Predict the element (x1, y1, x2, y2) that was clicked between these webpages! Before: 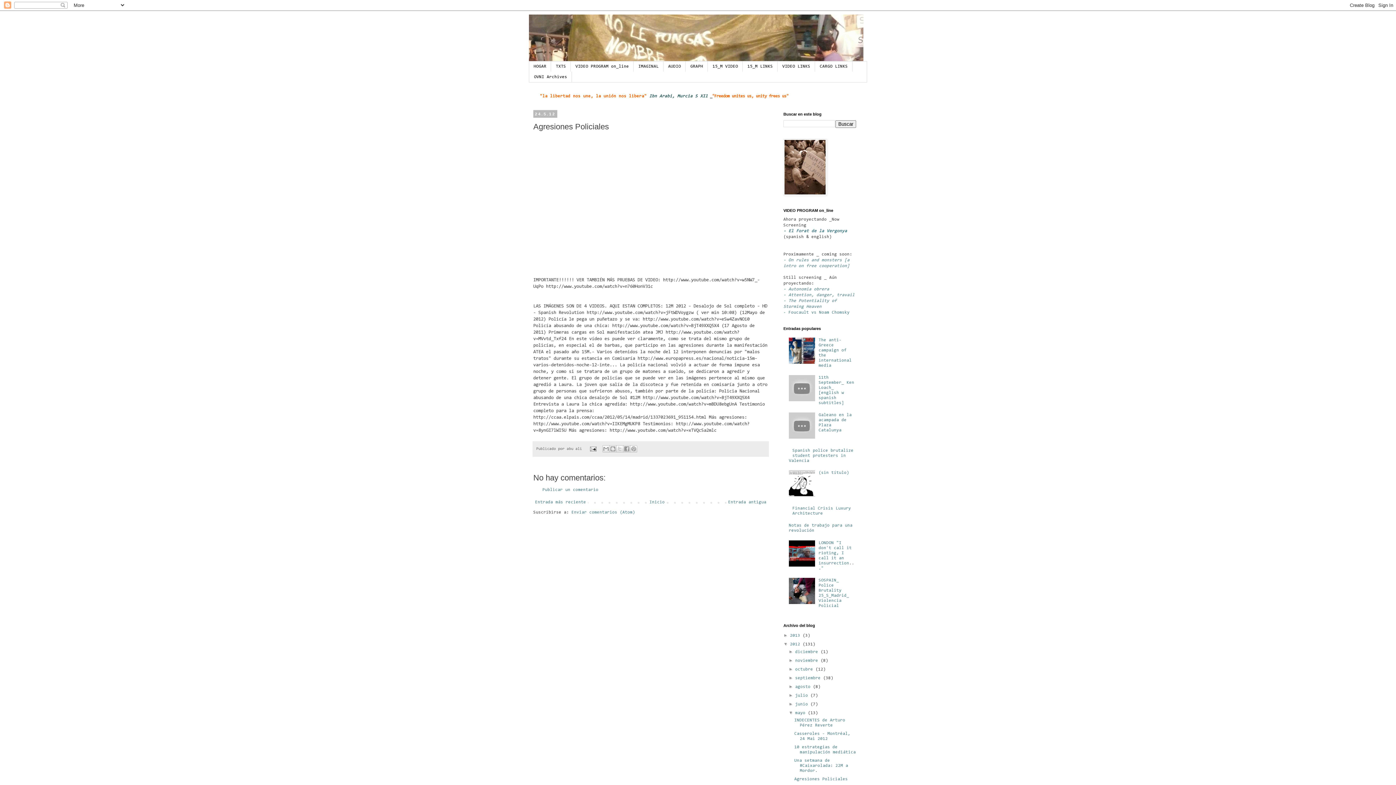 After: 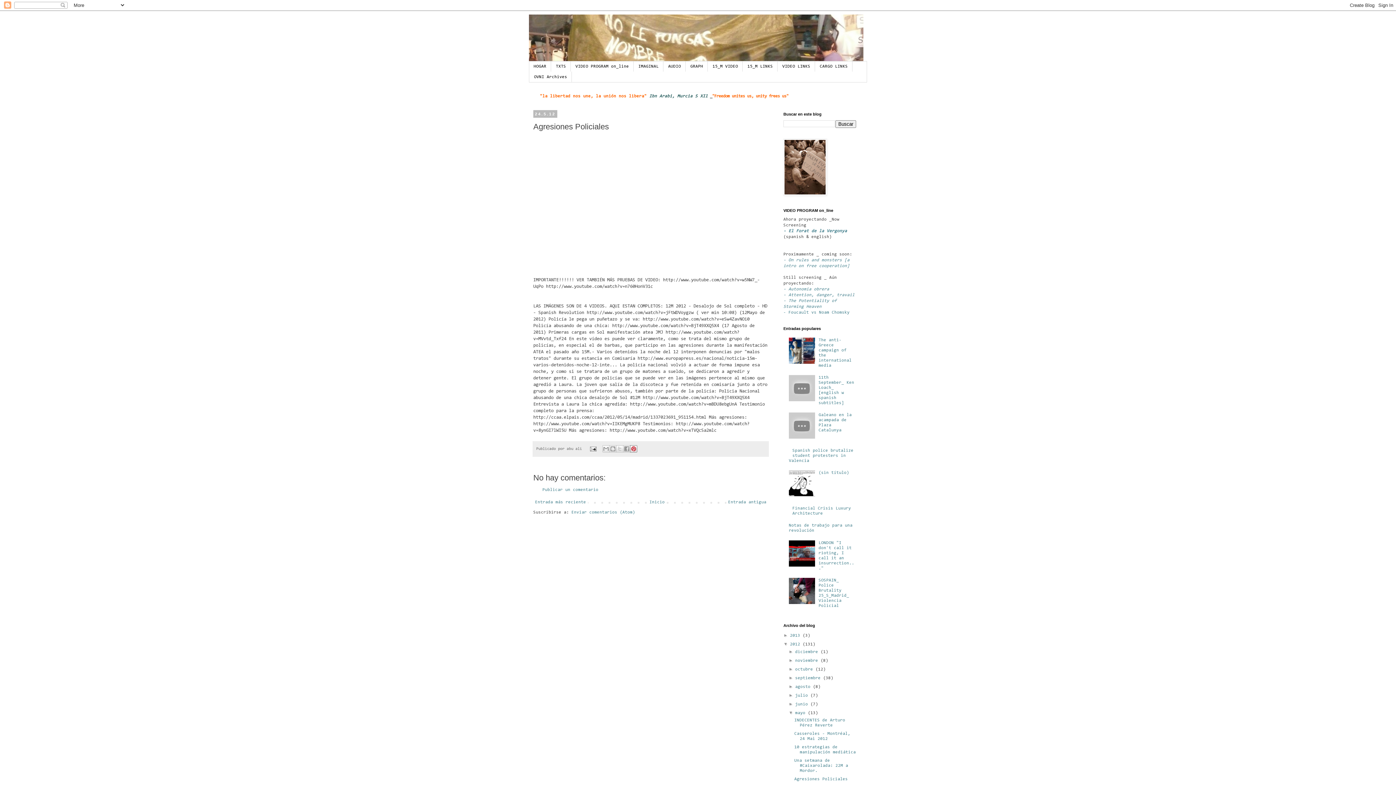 Action: bbox: (630, 445, 637, 452) label: Compartir en Pinterest